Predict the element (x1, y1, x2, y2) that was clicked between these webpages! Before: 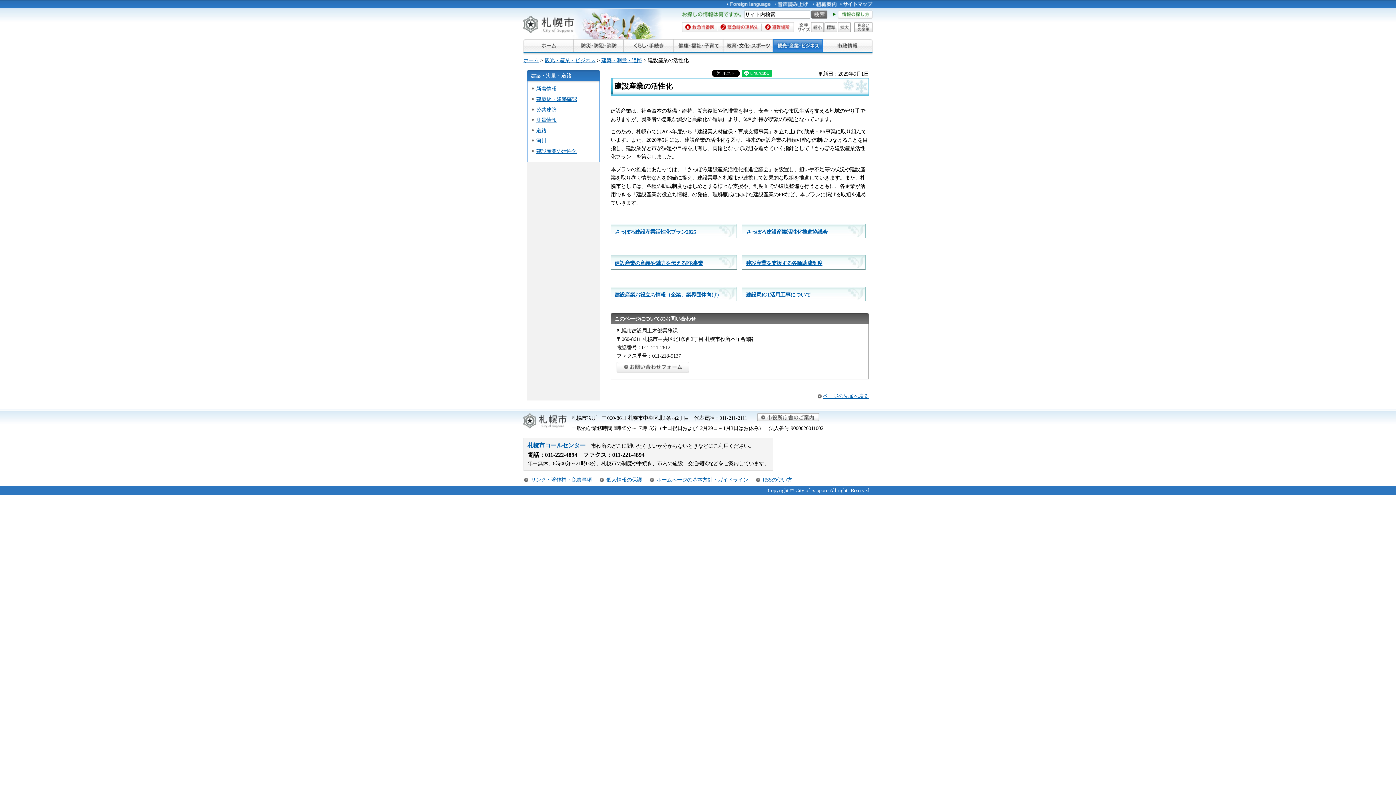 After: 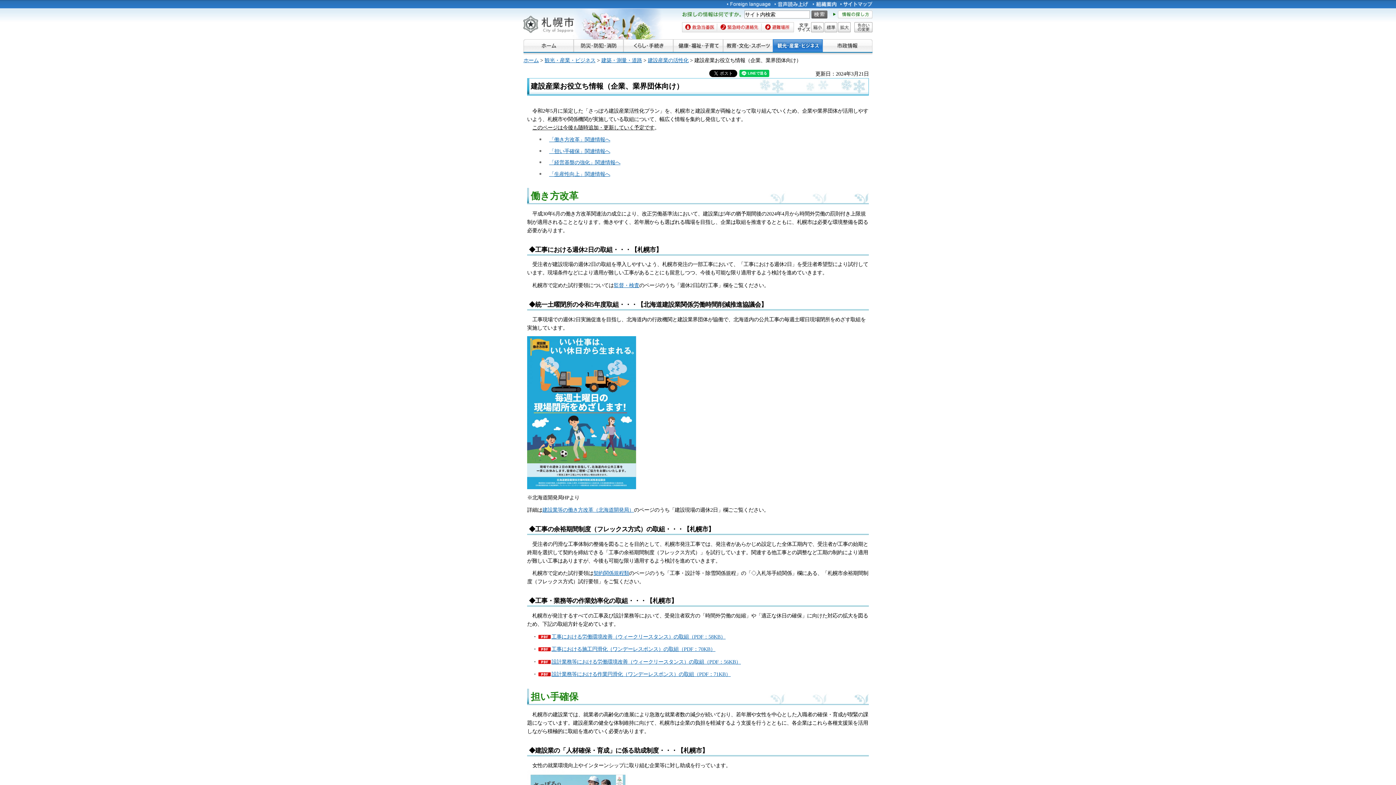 Action: bbox: (614, 291, 721, 297) label: 建設産業お役立ち情報（企業、業界団体向け）